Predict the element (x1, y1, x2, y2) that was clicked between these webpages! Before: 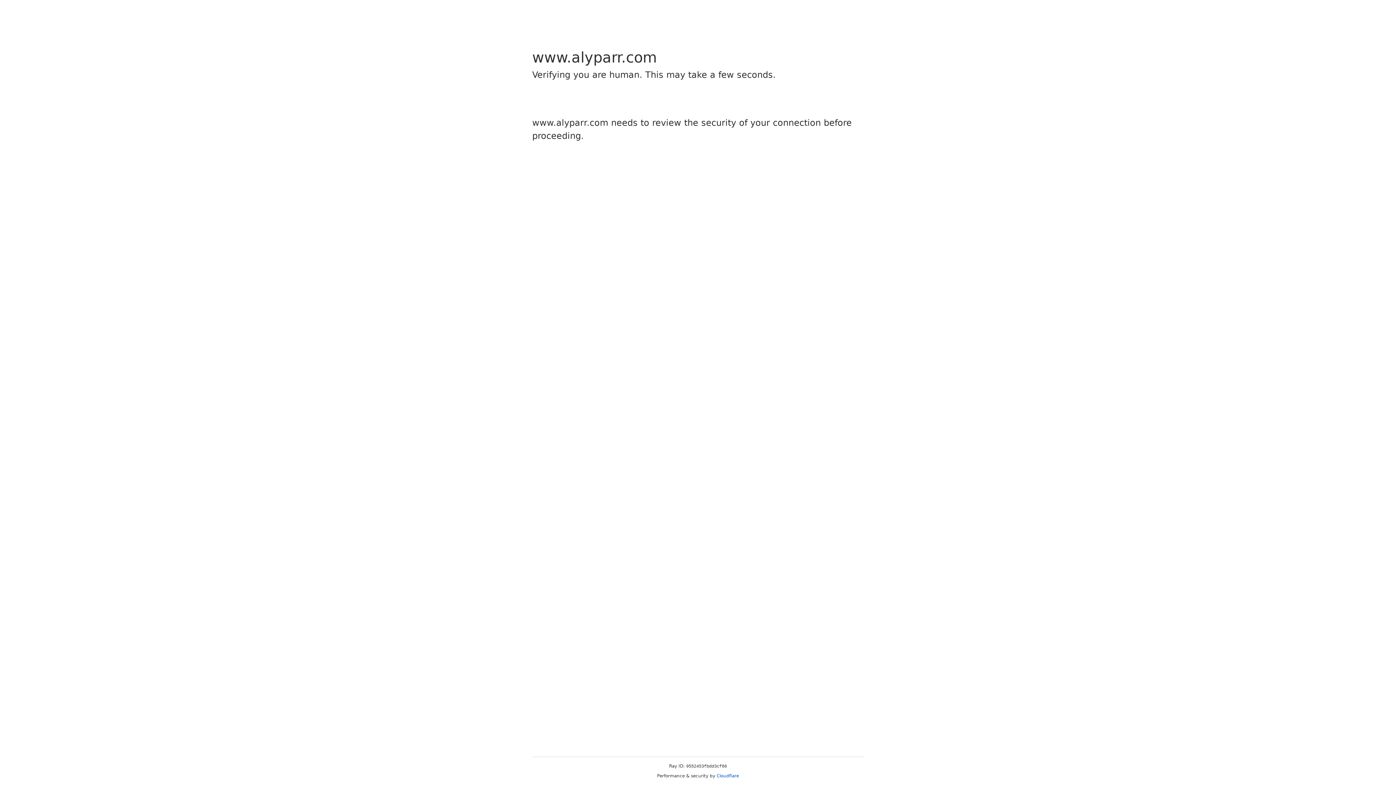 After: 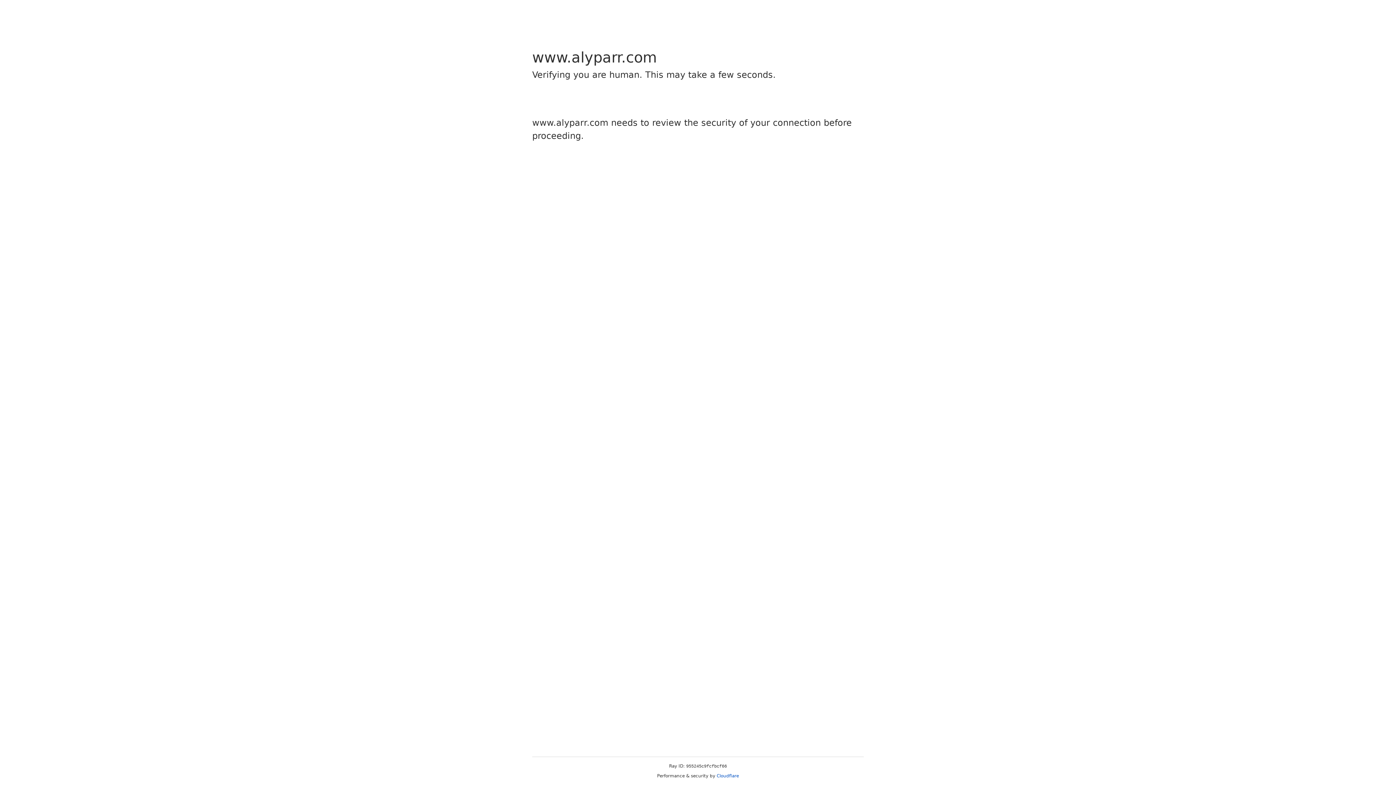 Action: label: Cloudflare bbox: (716, 773, 739, 778)